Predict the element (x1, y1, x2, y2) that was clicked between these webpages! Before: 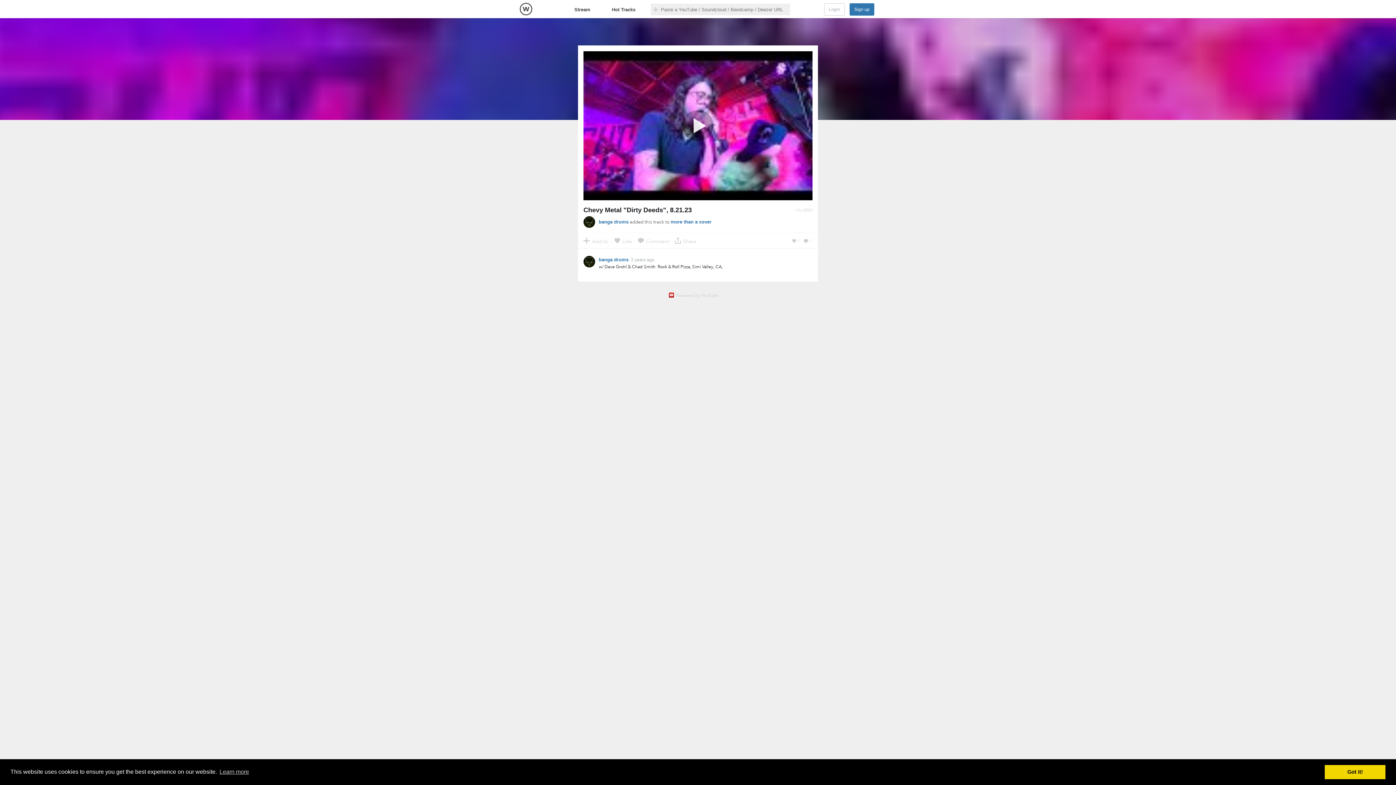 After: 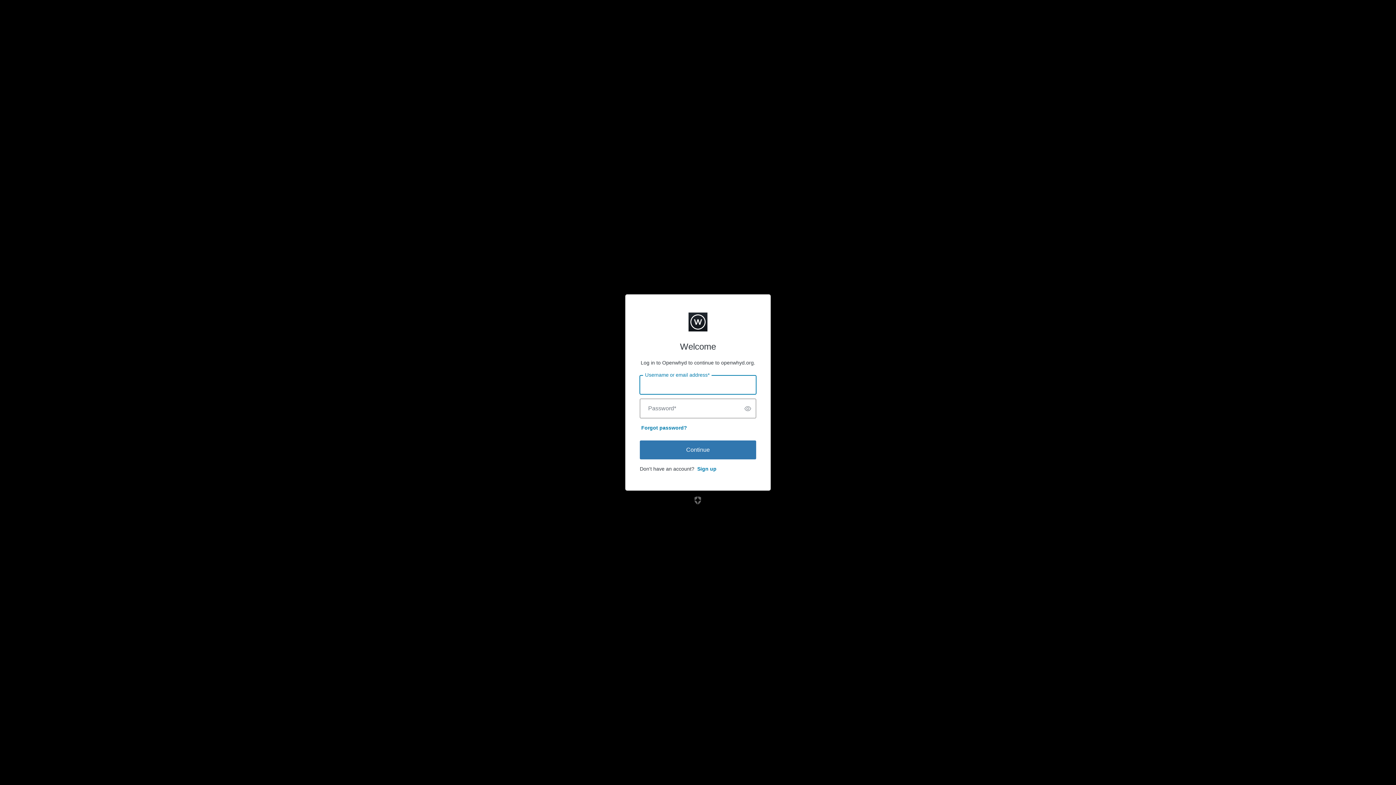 Action: label: Login bbox: (824, 3, 845, 15)